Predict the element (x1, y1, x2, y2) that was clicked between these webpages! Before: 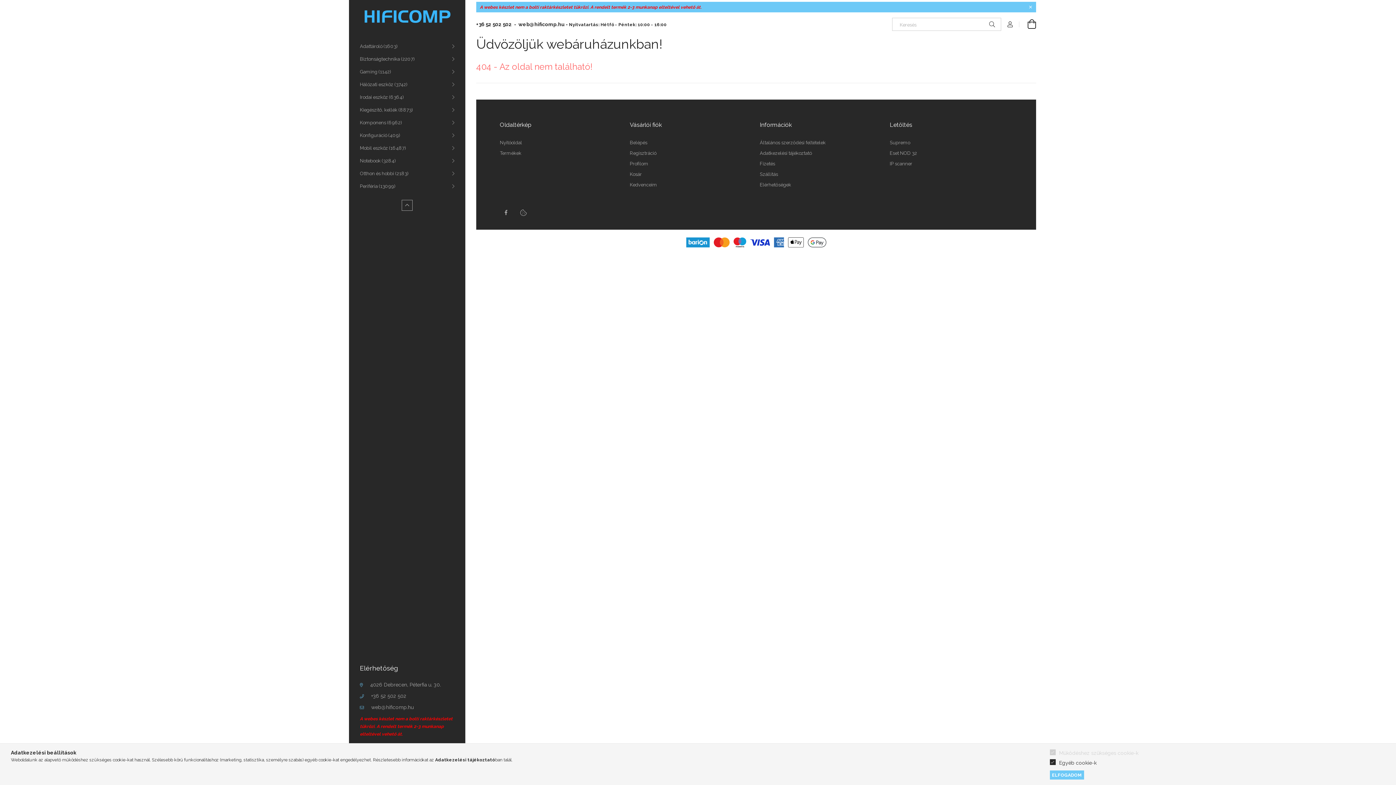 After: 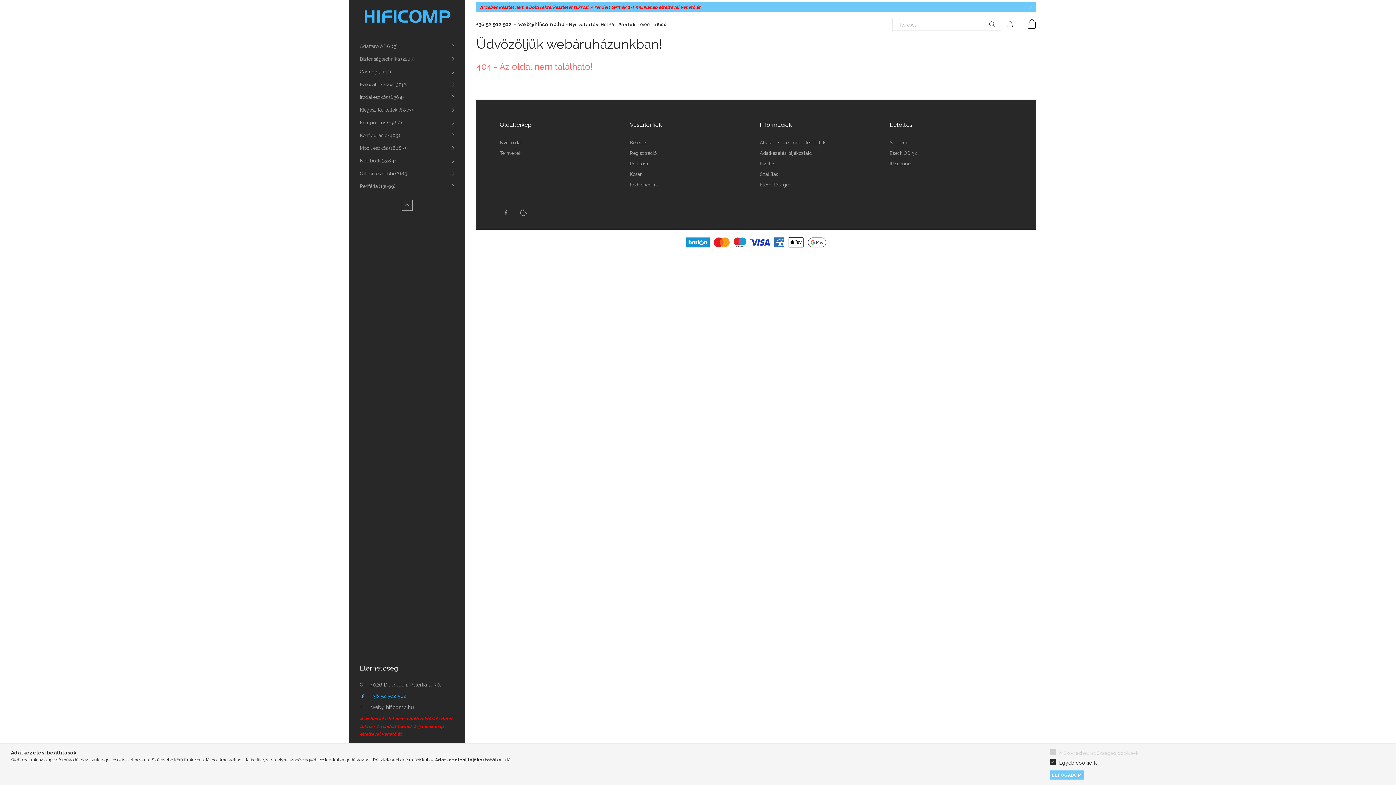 Action: label: +36 52 502 502 bbox: (360, 693, 406, 699)